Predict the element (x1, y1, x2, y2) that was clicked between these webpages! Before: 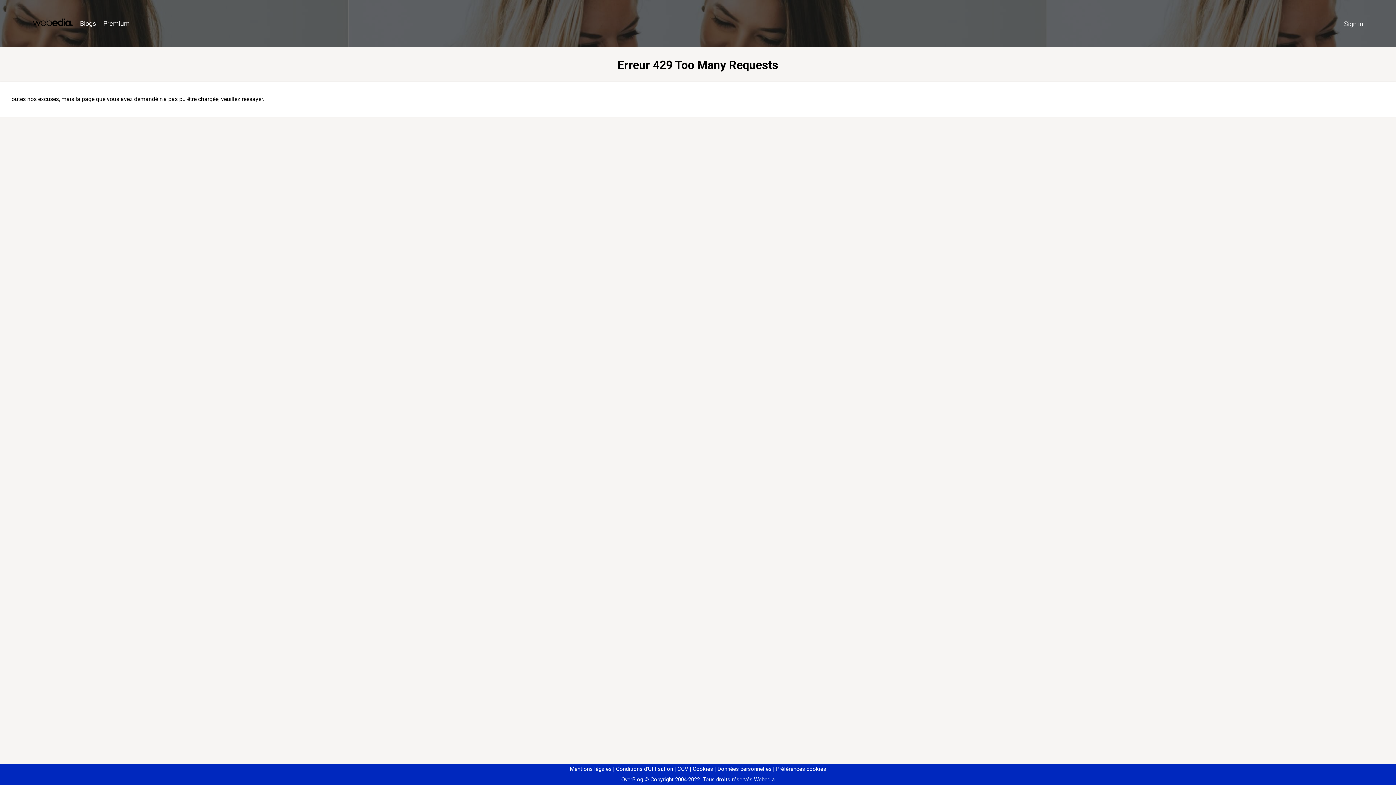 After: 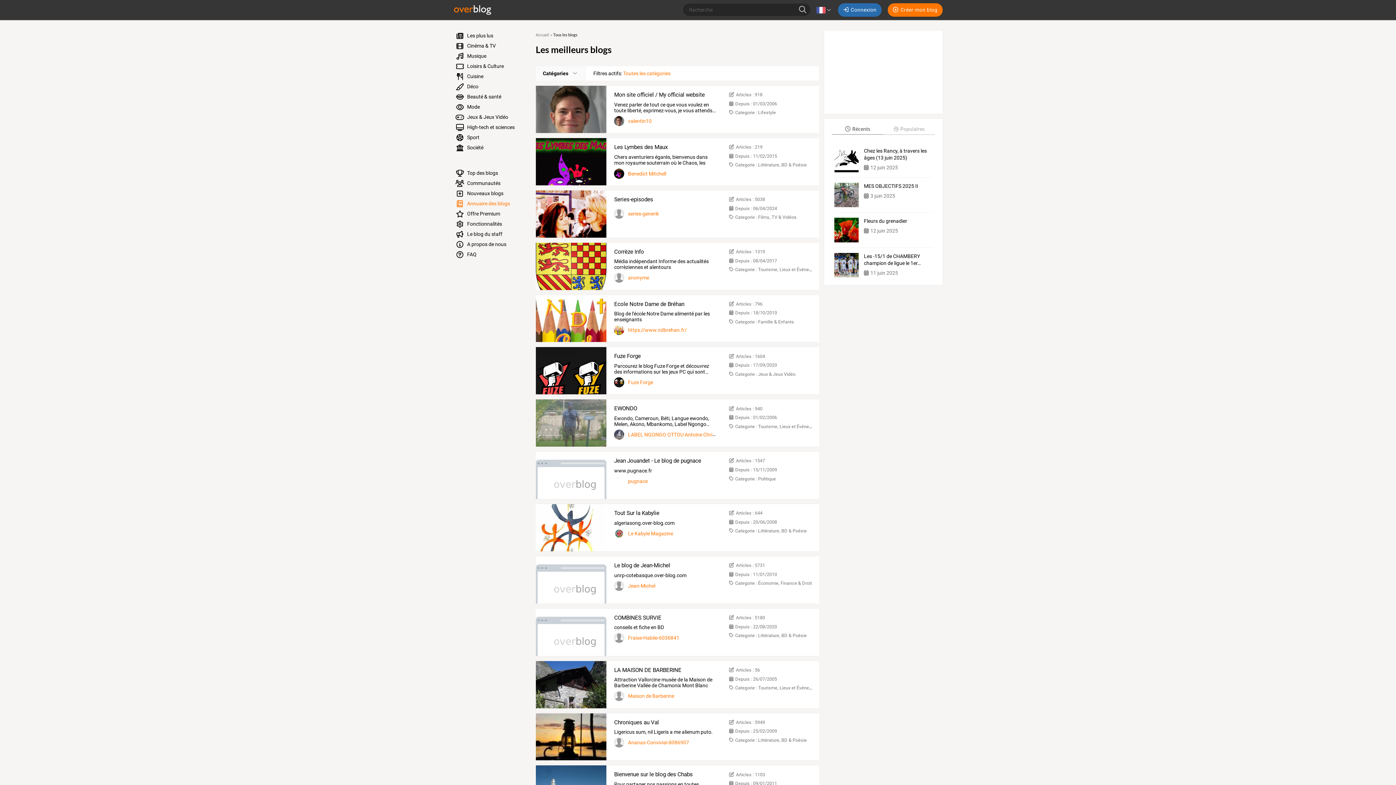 Action: bbox: (76, 16, 99, 31) label: Blogs